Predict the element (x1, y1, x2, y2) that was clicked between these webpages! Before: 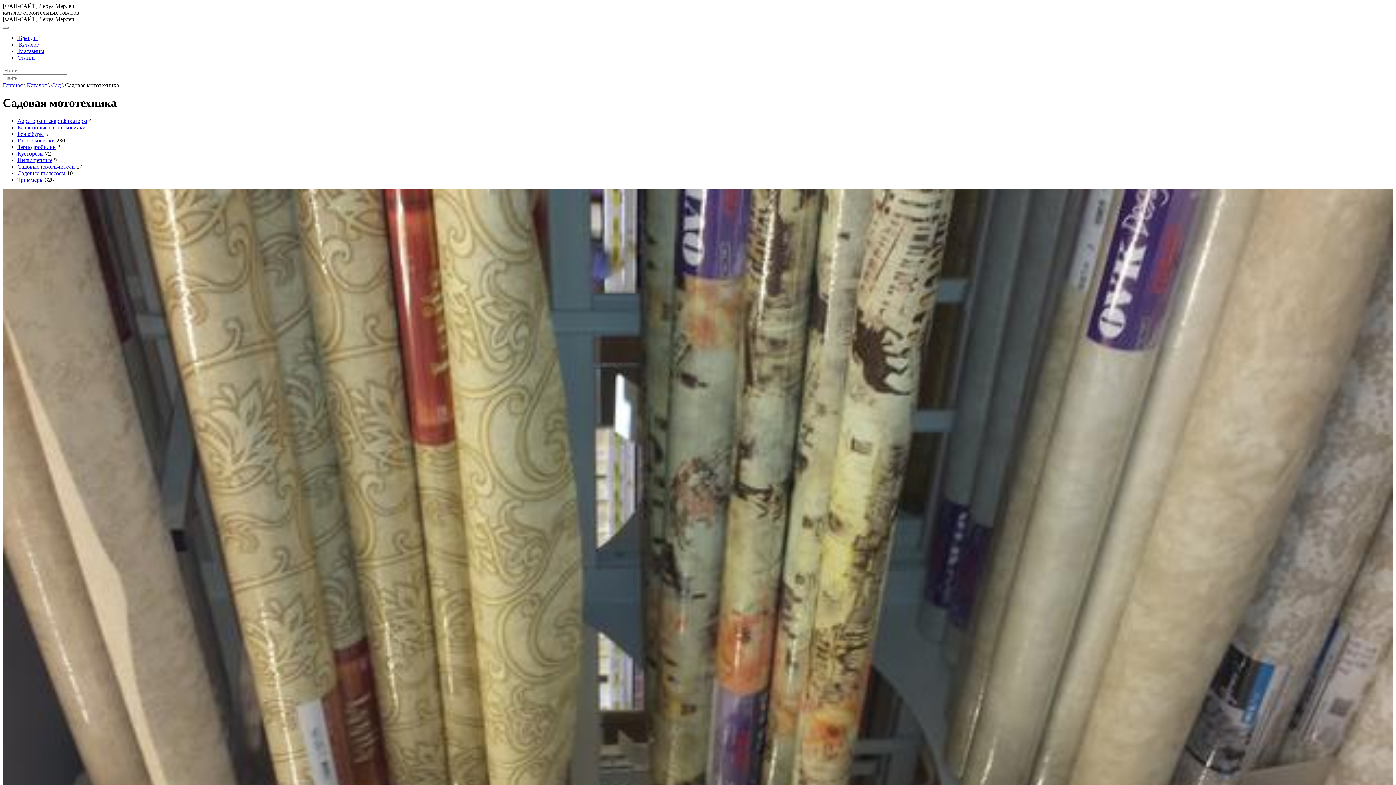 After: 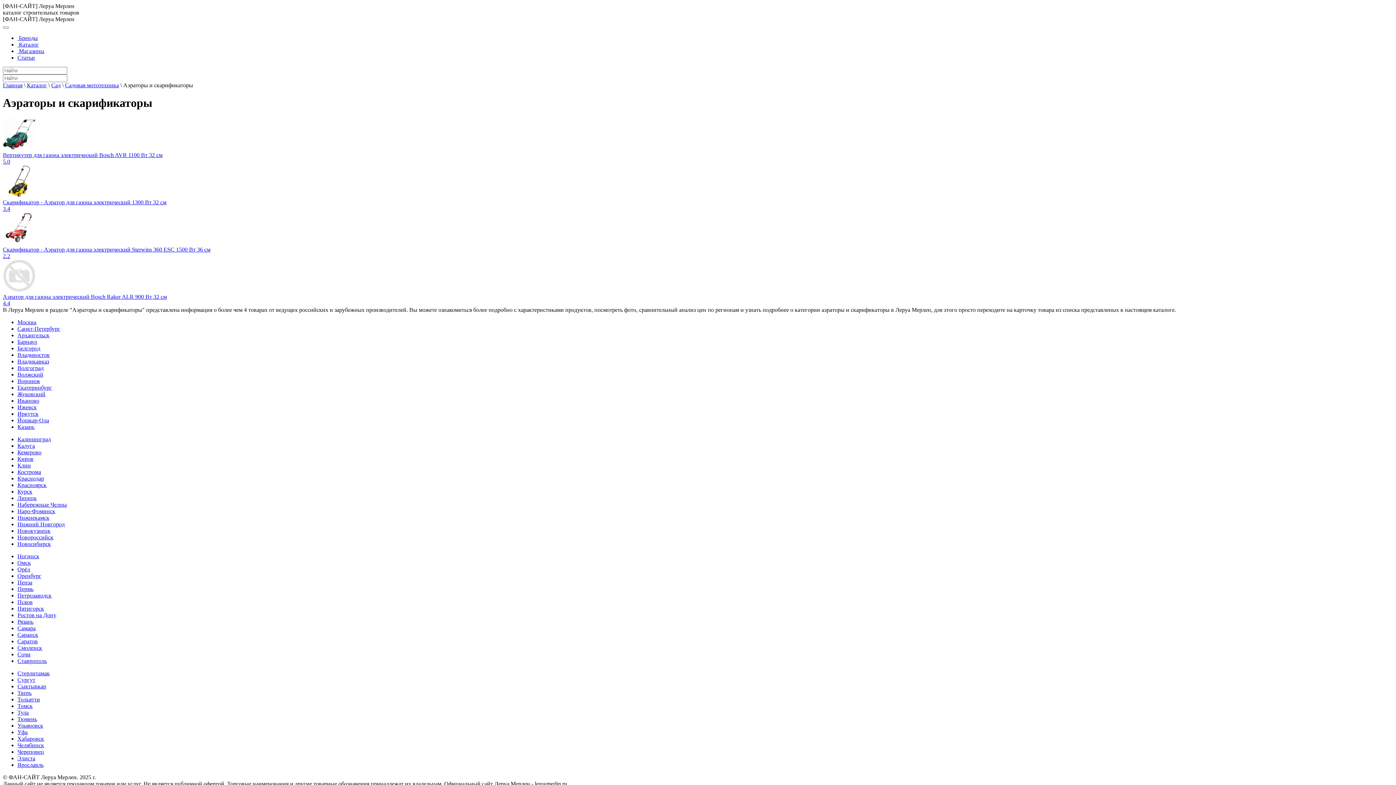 Action: label: Аэраторы и скарификаторы bbox: (17, 117, 87, 123)